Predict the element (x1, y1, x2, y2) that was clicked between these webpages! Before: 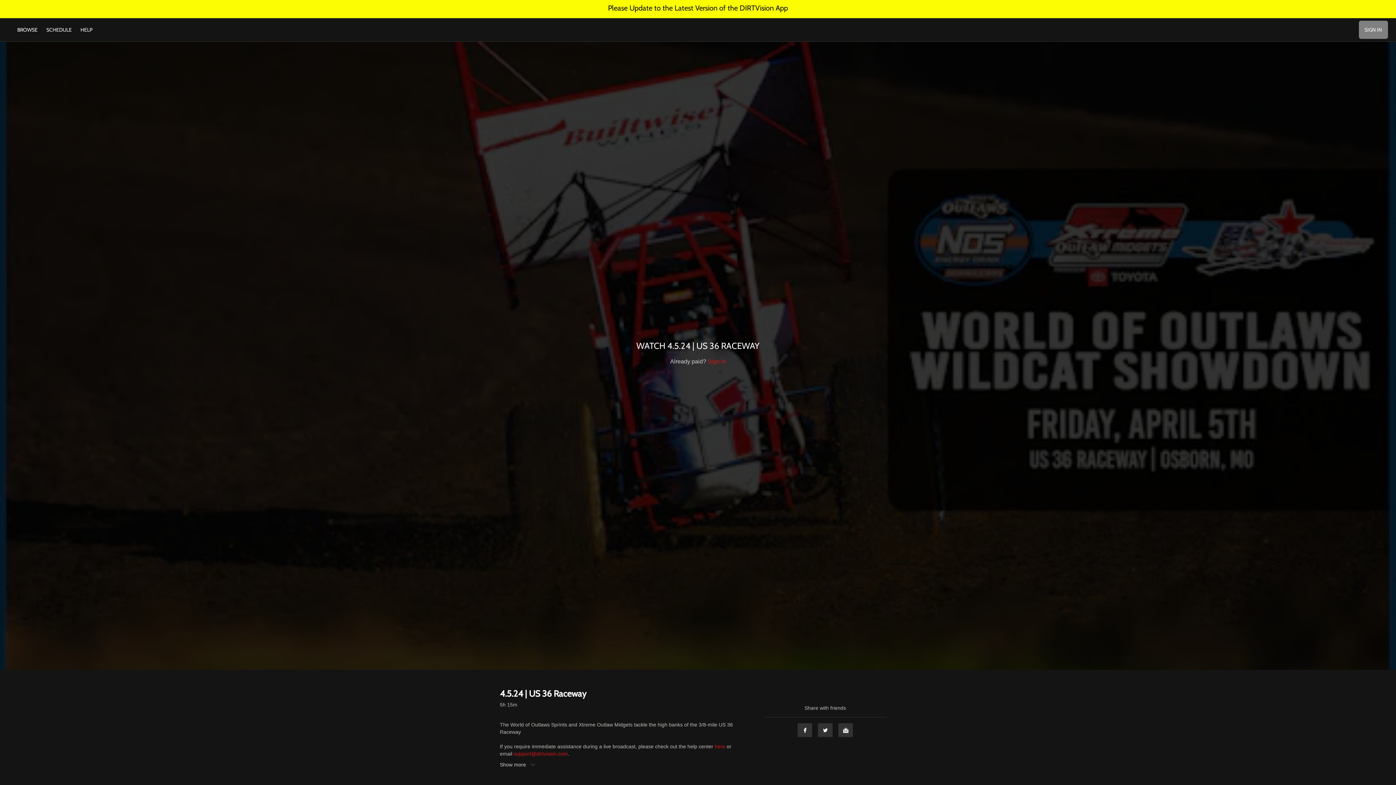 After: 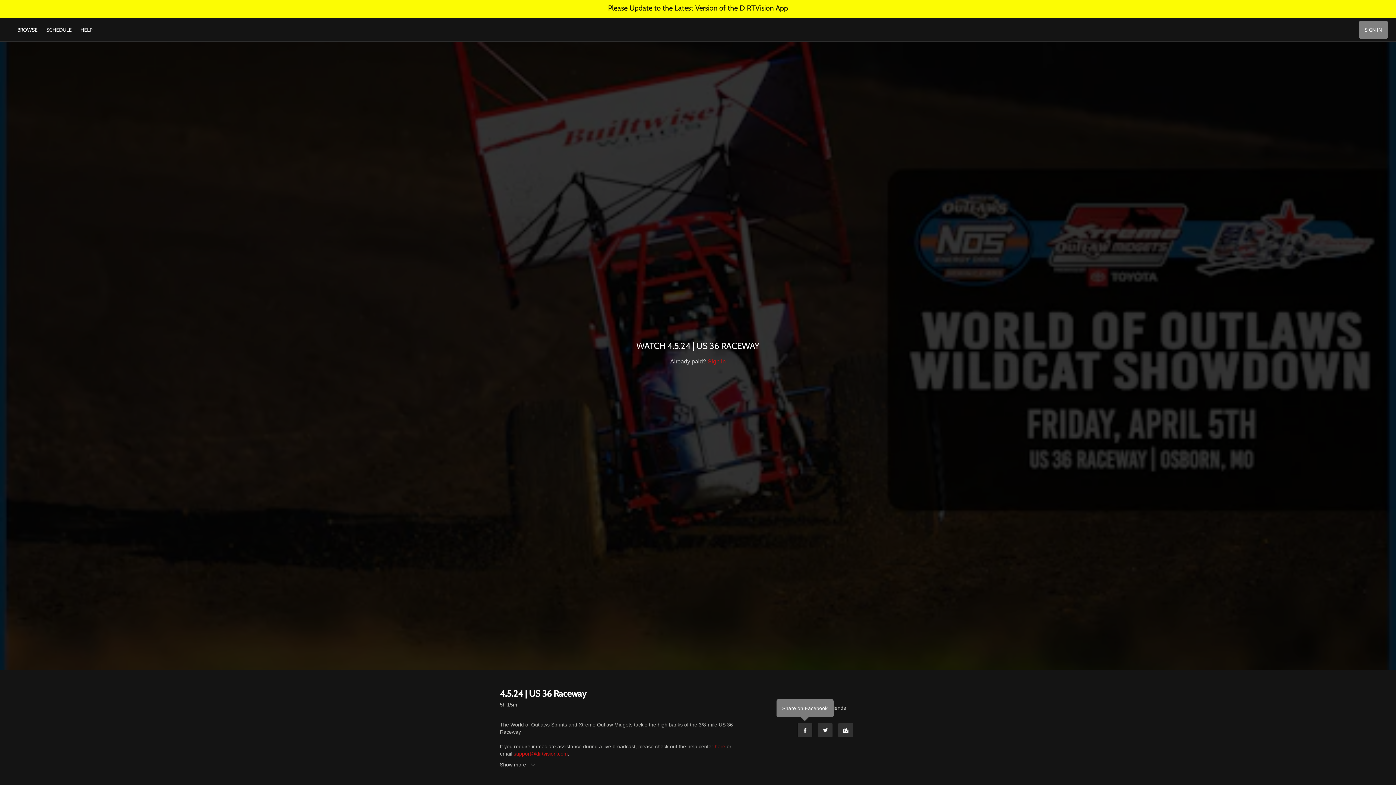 Action: label: Facebook bbox: (797, 723, 812, 737)